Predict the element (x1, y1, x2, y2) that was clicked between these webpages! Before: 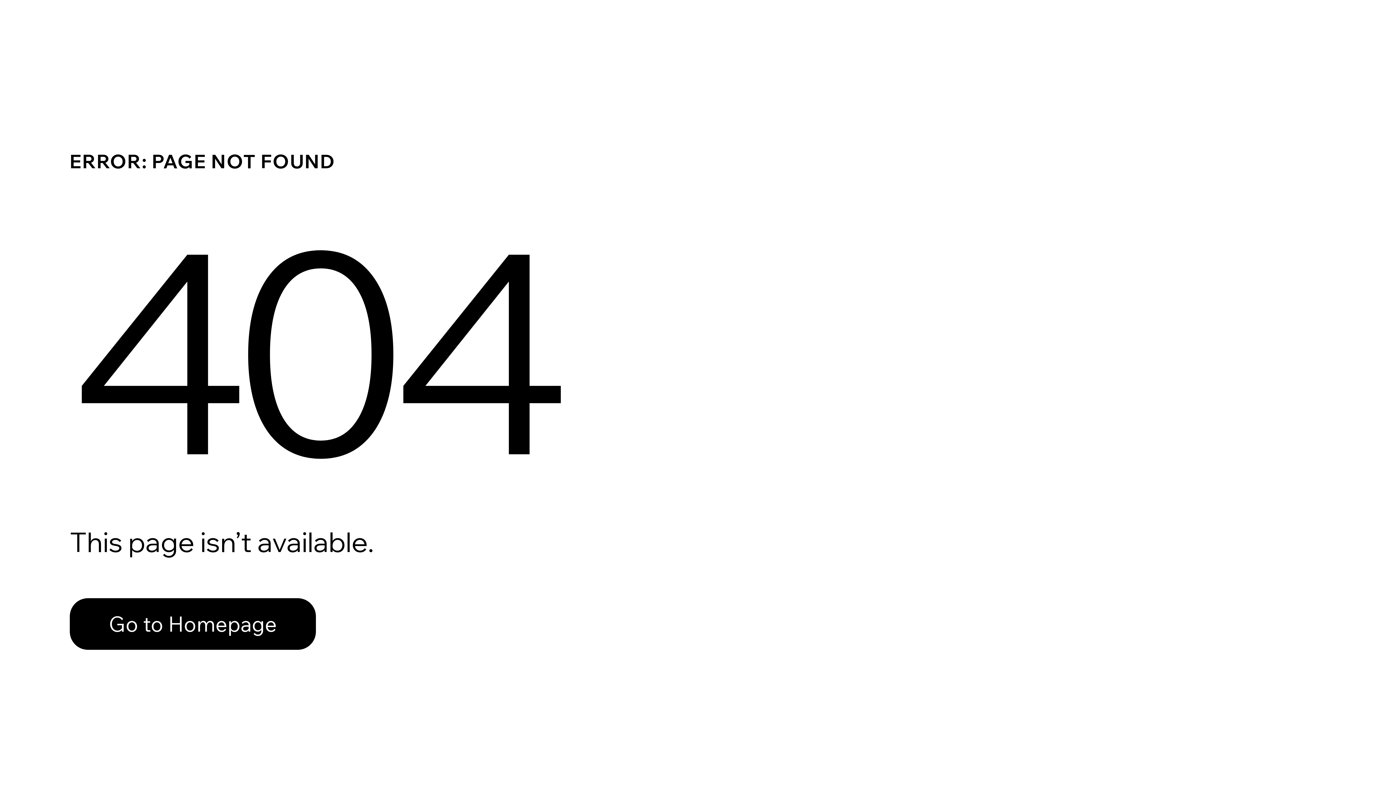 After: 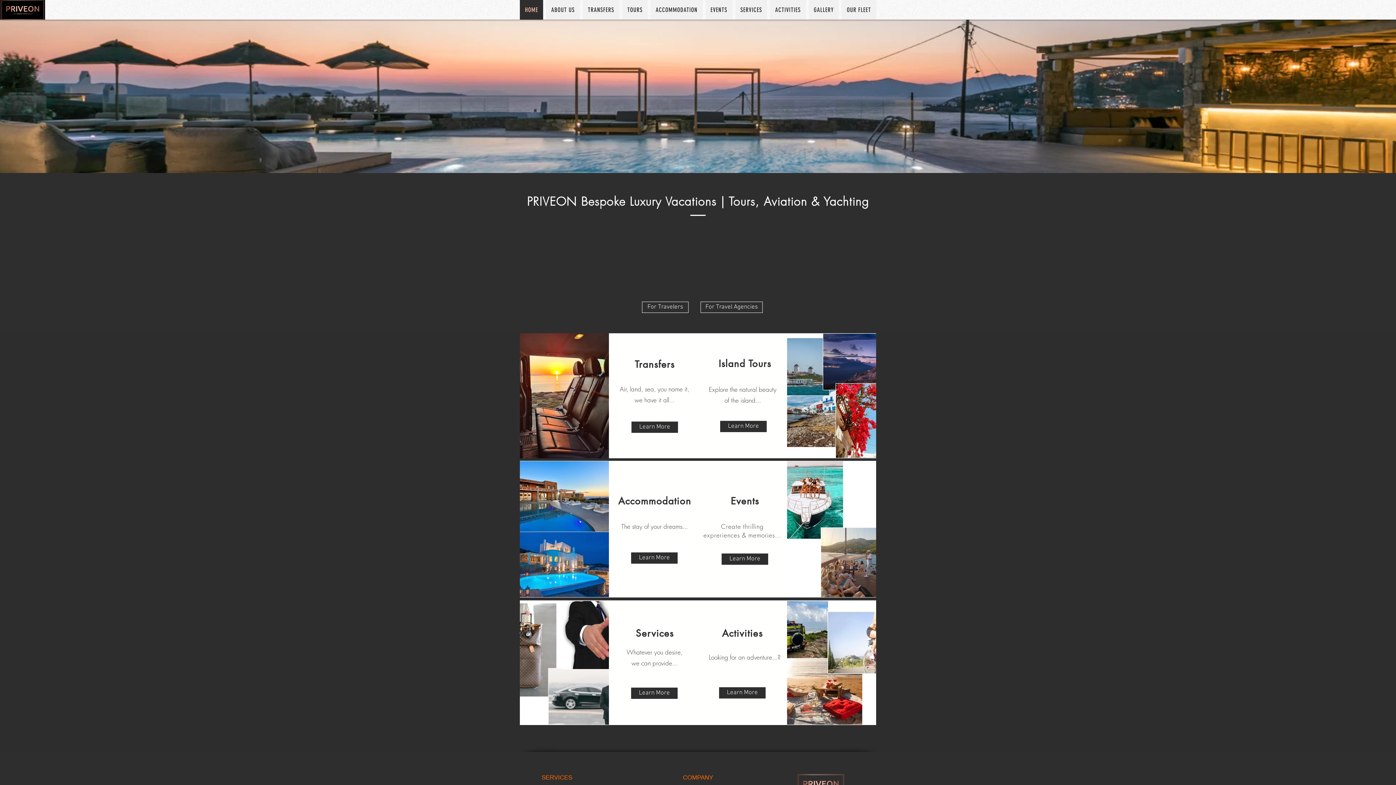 Action: bbox: (69, 598, 316, 650) label: Go to Homepage